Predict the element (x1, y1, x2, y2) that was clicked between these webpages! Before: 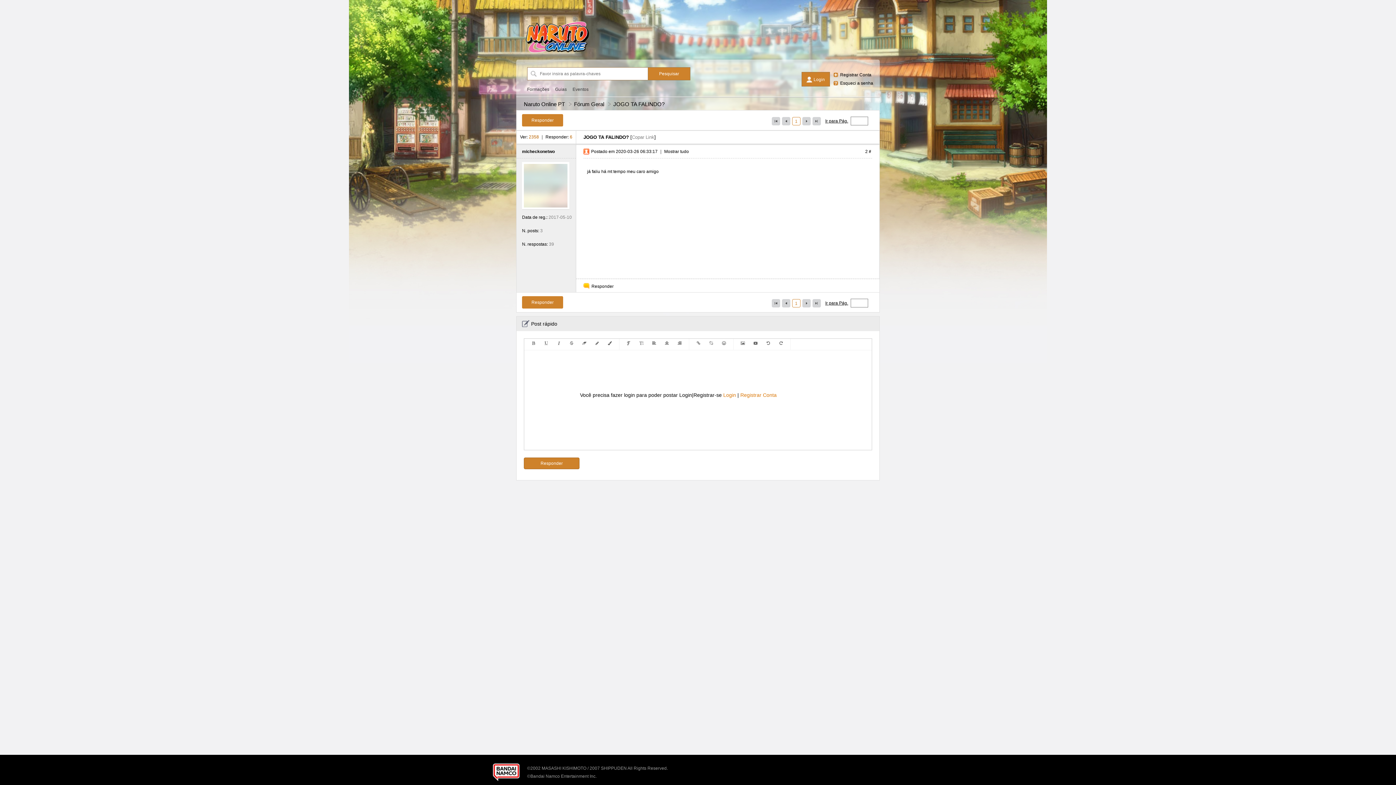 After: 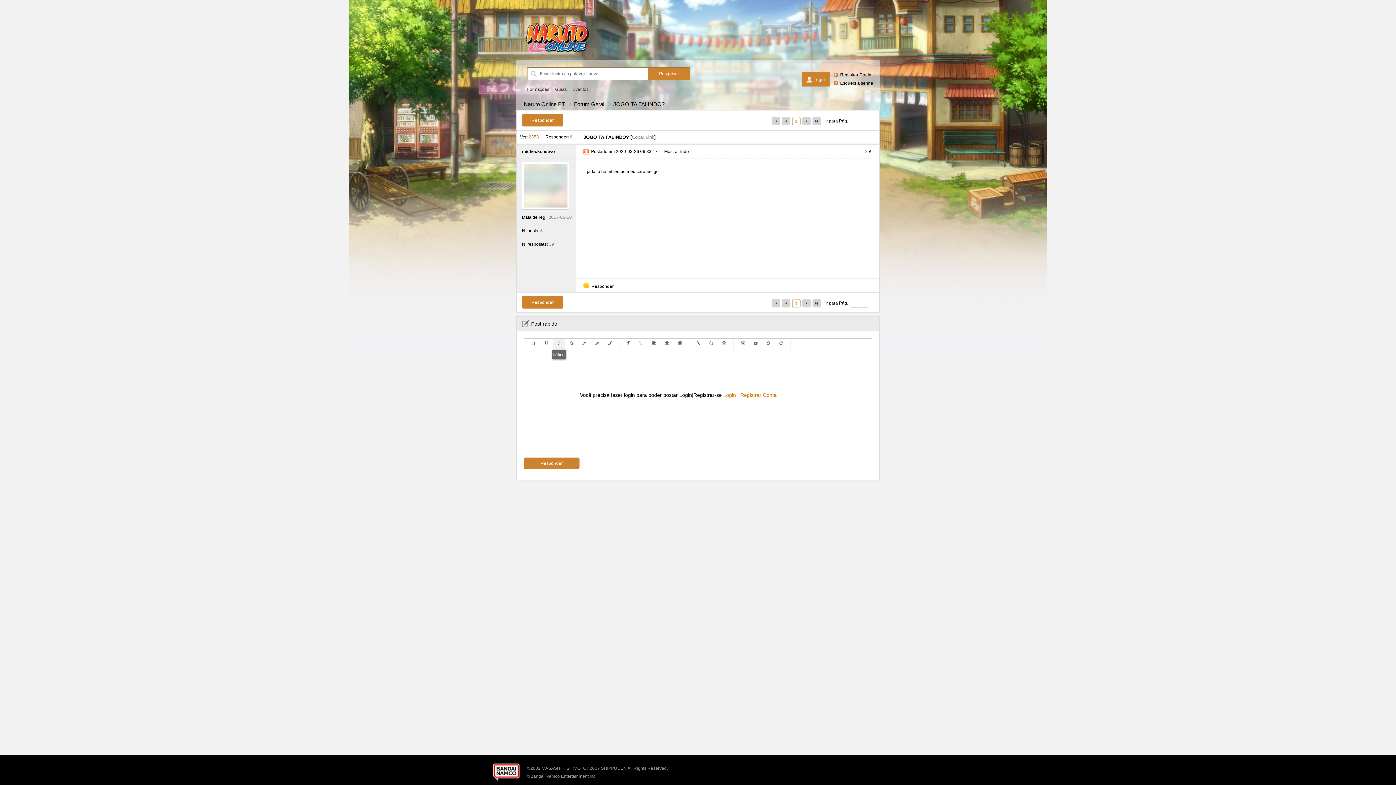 Action: bbox: (552, 338, 565, 348)